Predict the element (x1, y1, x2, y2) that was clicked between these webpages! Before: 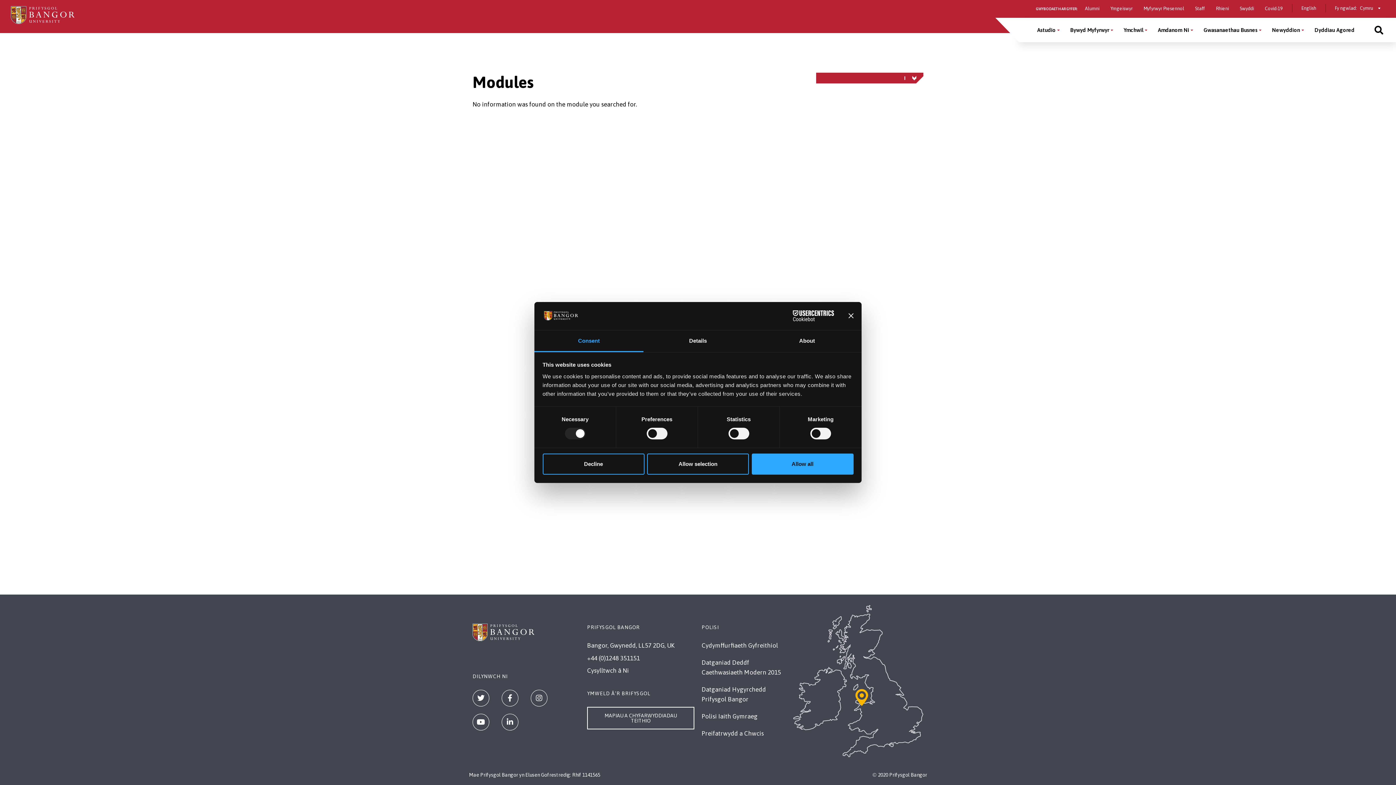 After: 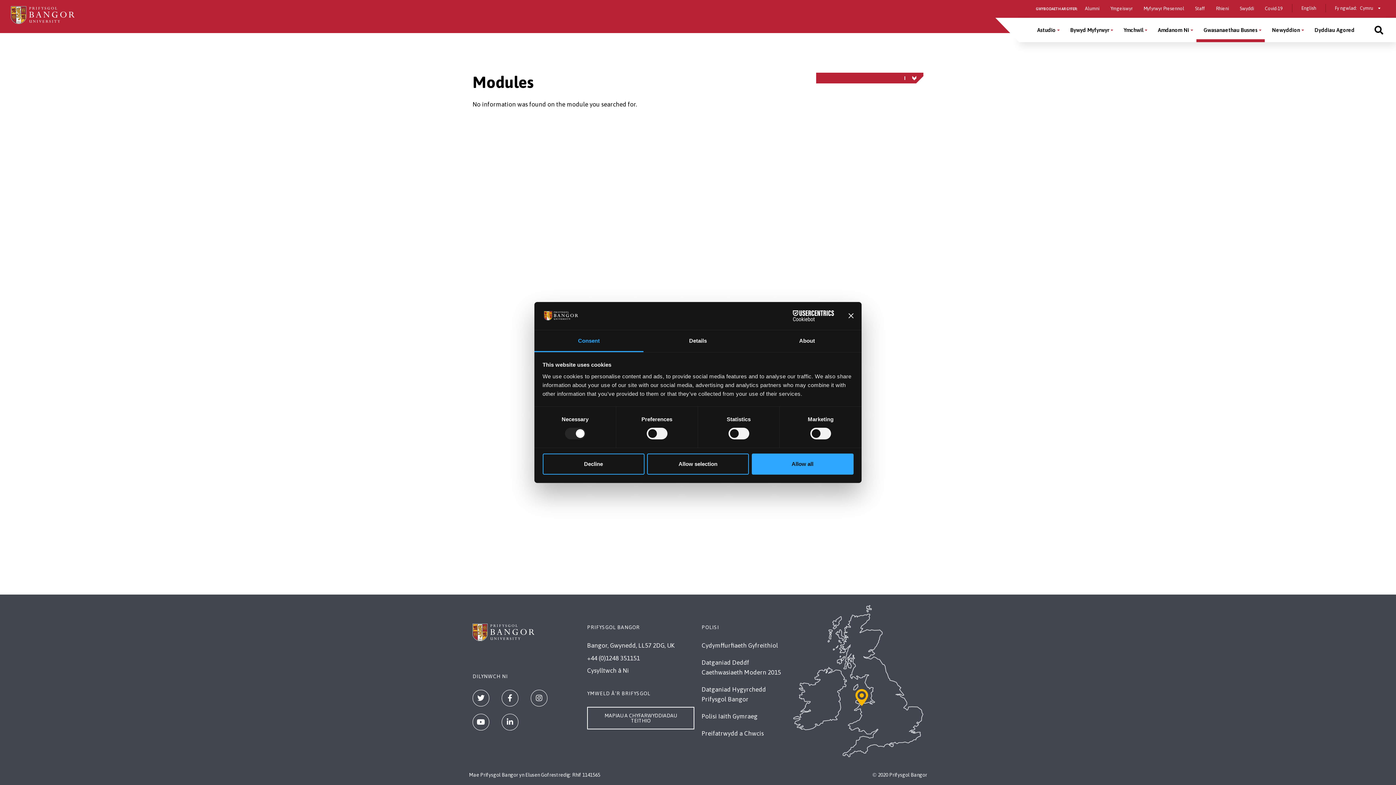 Action: label: Gwasanaethau  Busnes menu bbox: (1196, 17, 1265, 42)